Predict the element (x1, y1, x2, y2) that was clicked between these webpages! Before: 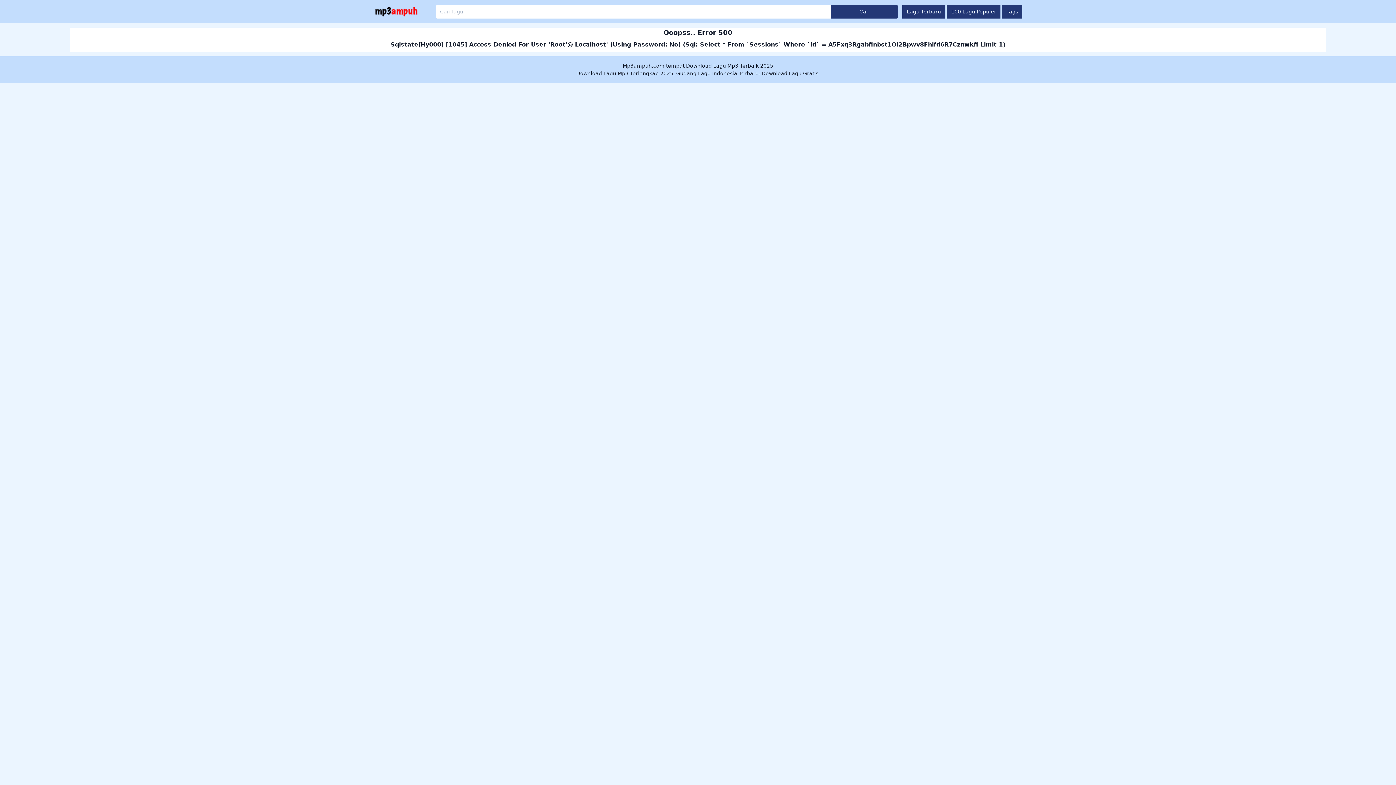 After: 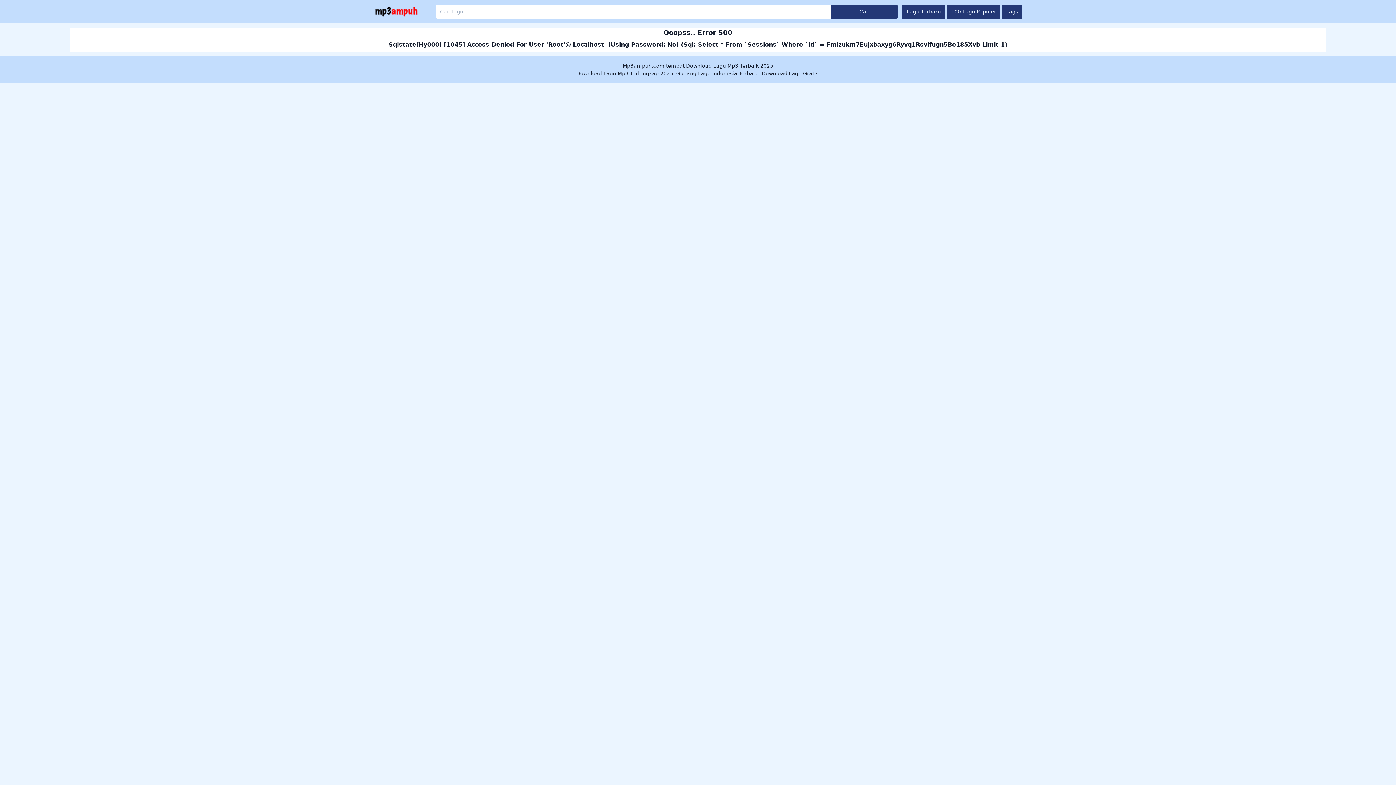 Action: bbox: (372, 4, 435, 18)